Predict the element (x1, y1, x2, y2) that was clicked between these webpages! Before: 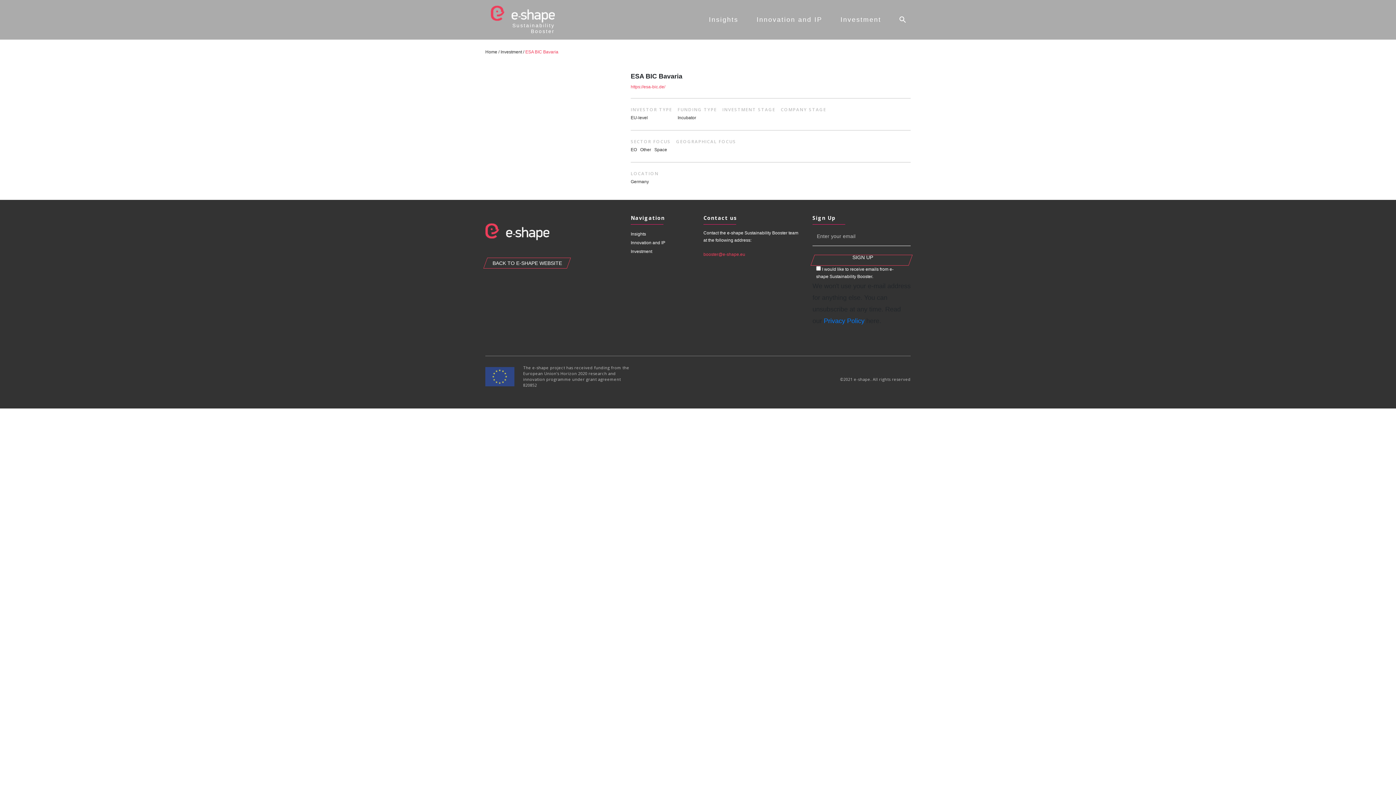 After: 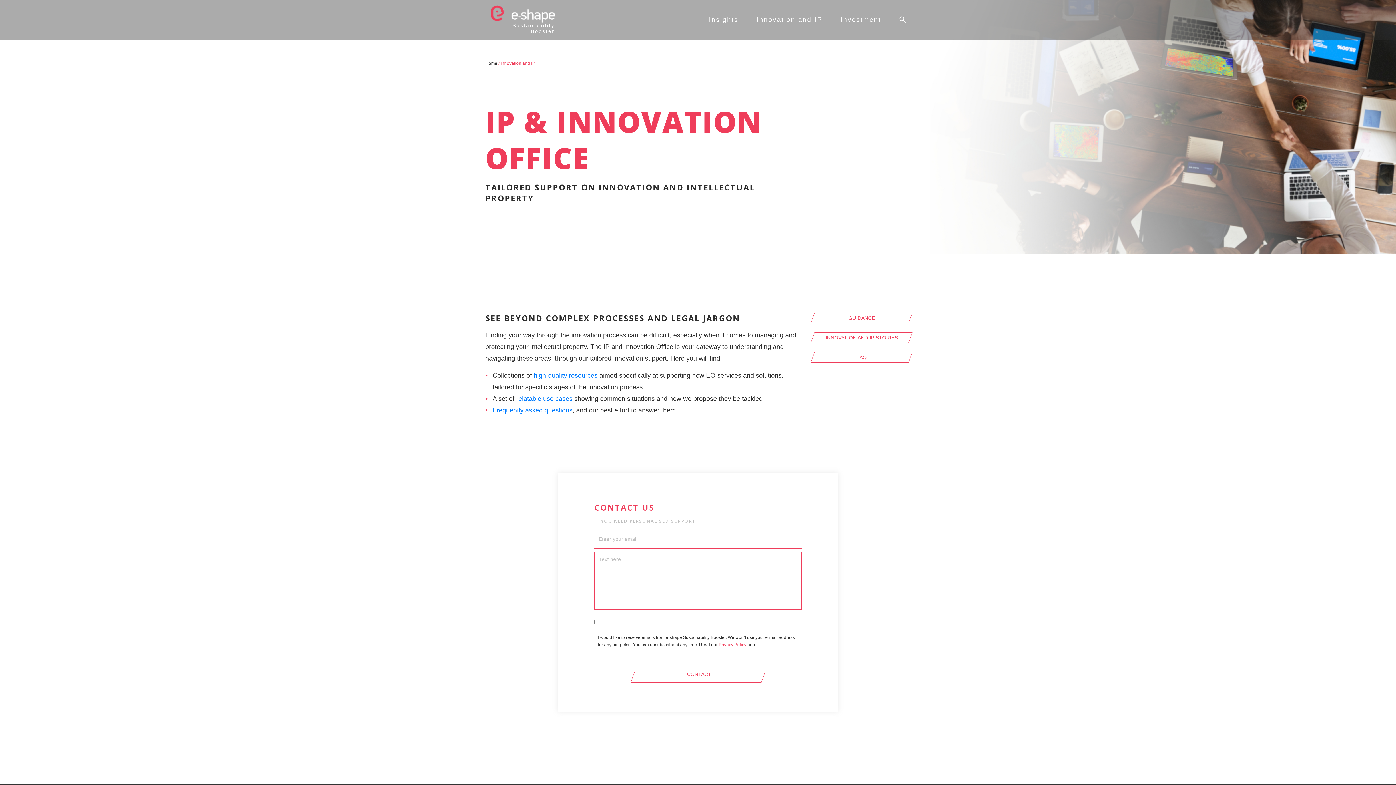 Action: label: Innovation and IP bbox: (630, 240, 665, 245)